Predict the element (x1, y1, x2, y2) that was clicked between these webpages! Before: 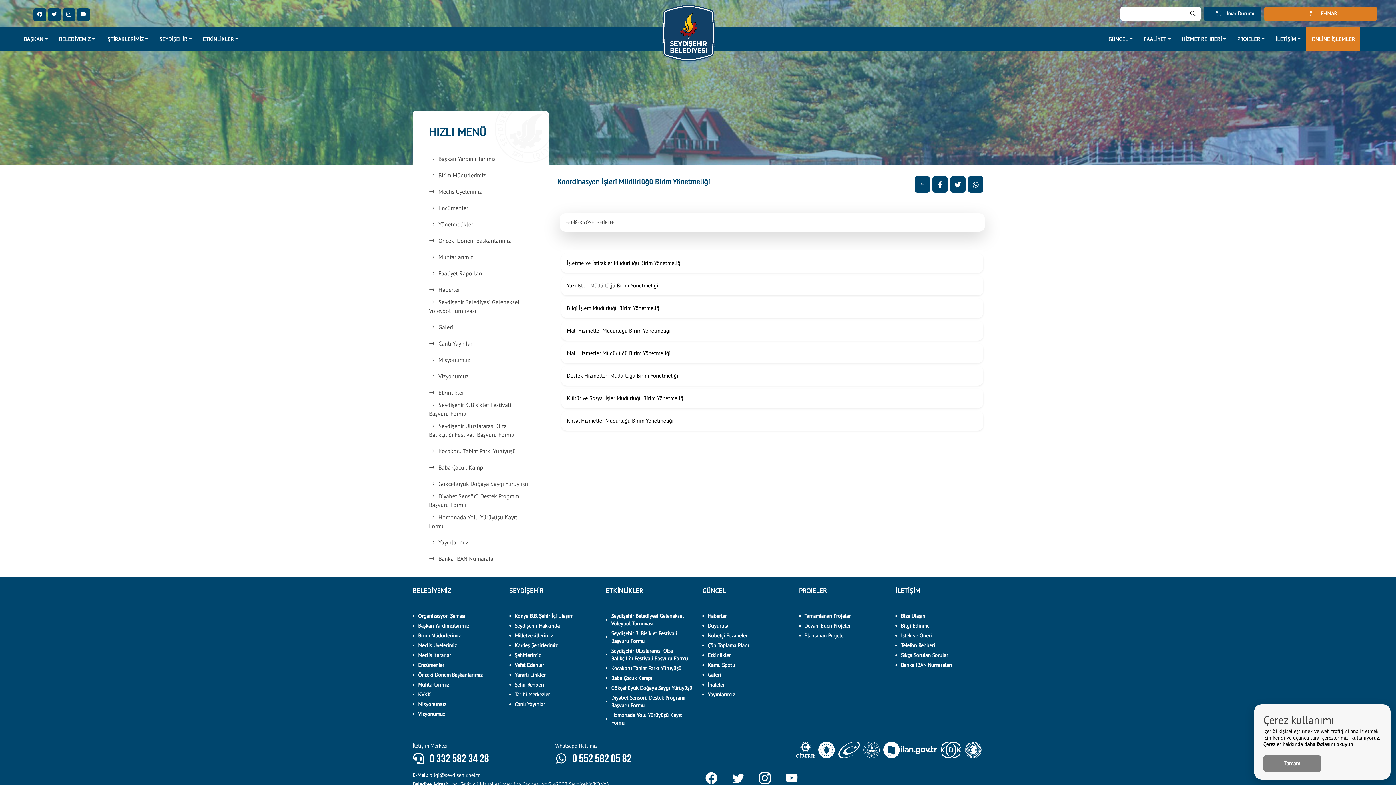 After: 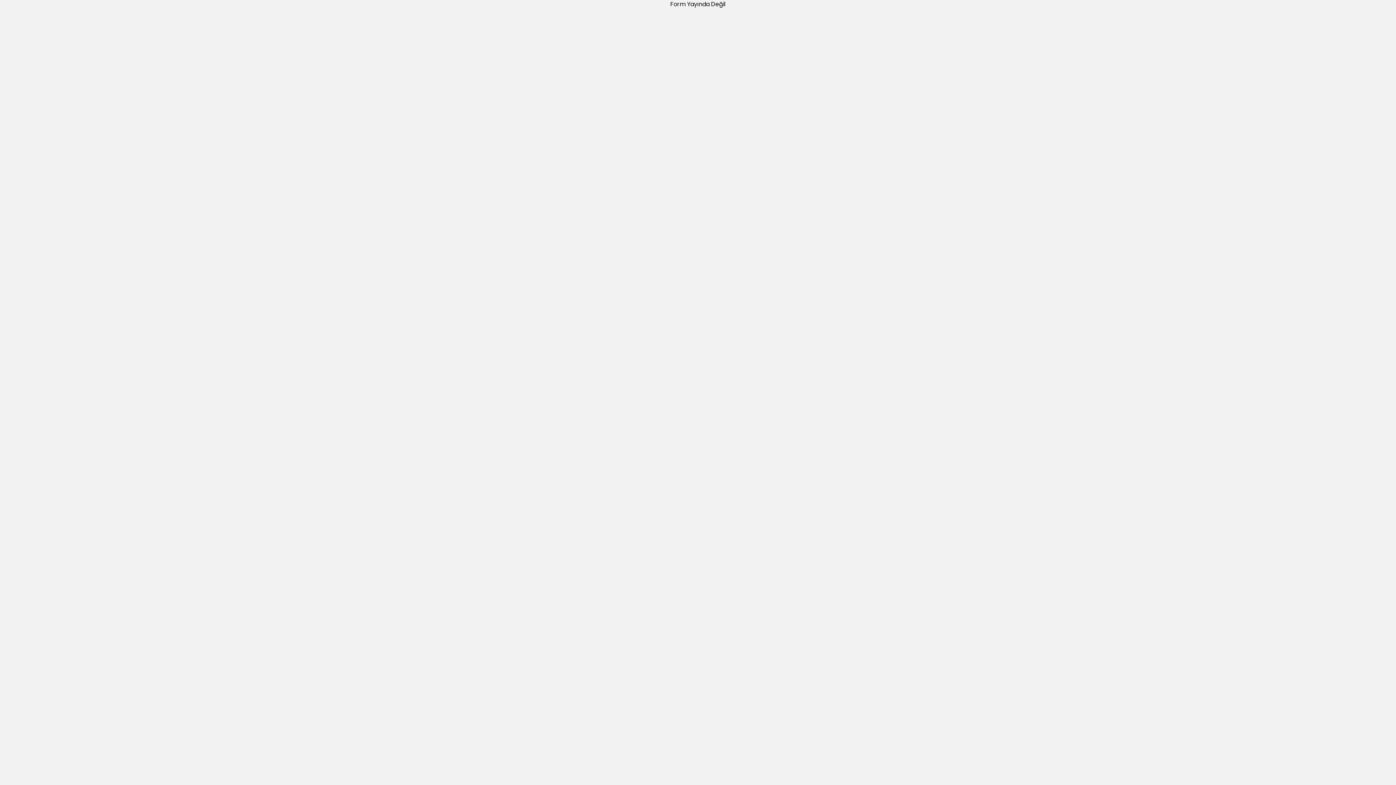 Action: bbox: (605, 683, 693, 693) label: Gökçehüyük Doğaya Saygı Yürüyüşü